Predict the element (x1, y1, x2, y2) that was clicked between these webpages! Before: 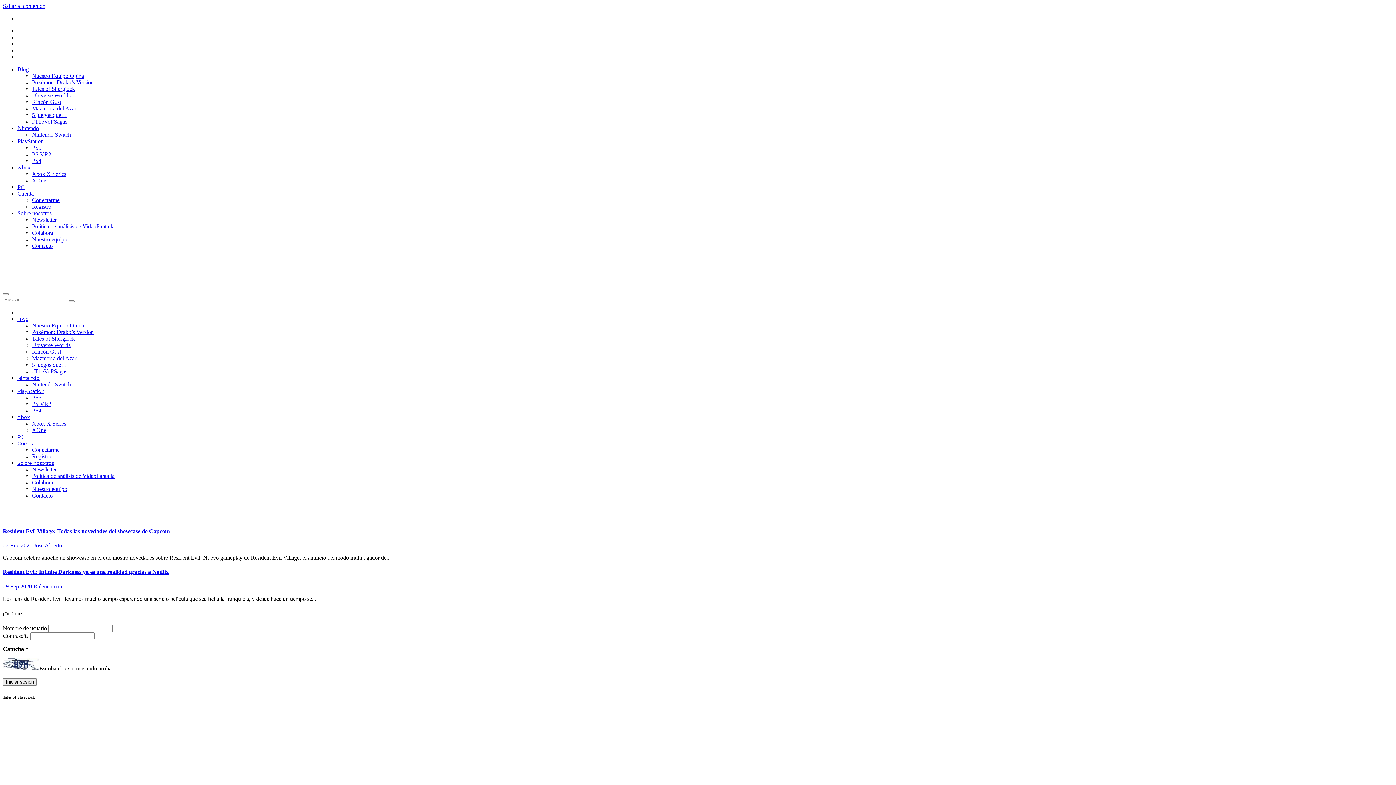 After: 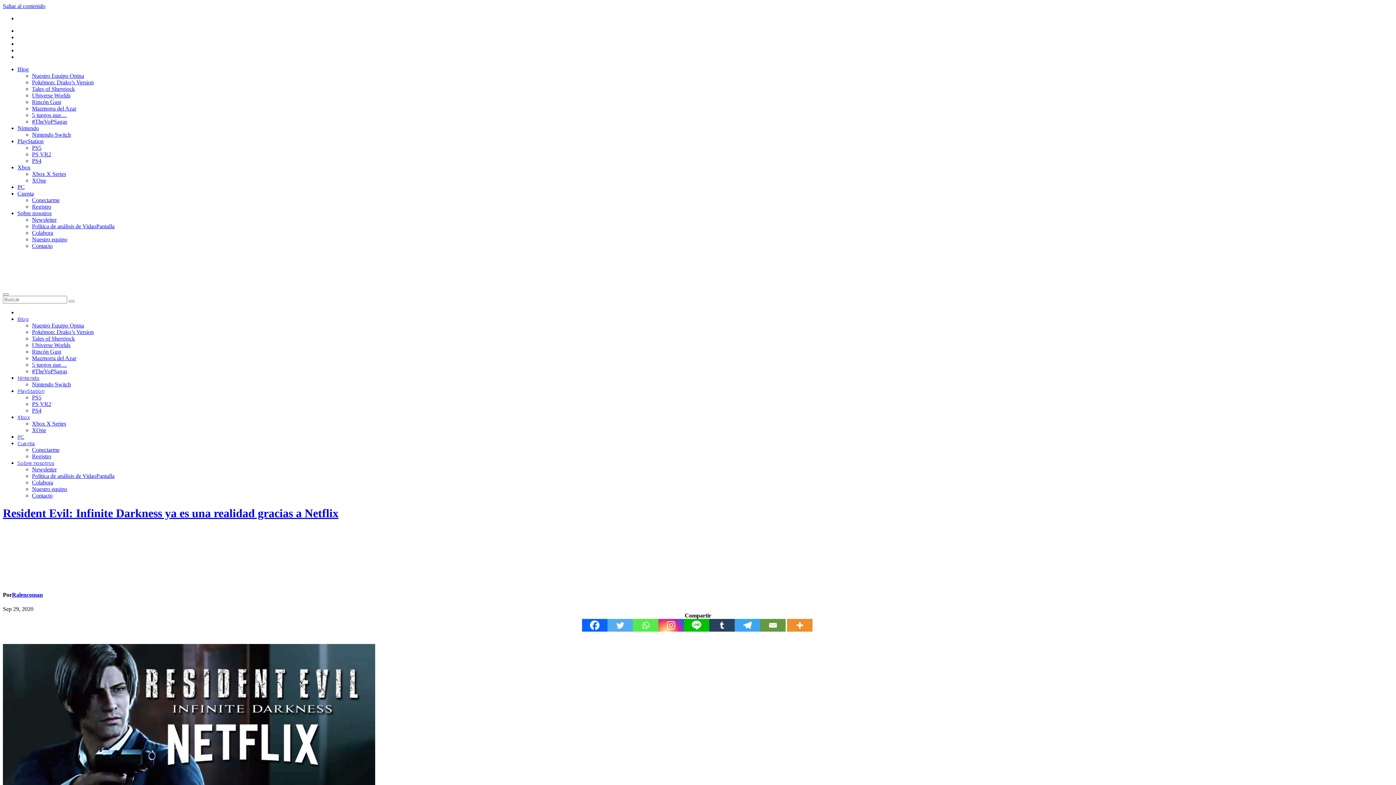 Action: bbox: (2, 569, 168, 575) label: Resident Evil: Infinite Darkness ya es una realidad gracias a Netflix